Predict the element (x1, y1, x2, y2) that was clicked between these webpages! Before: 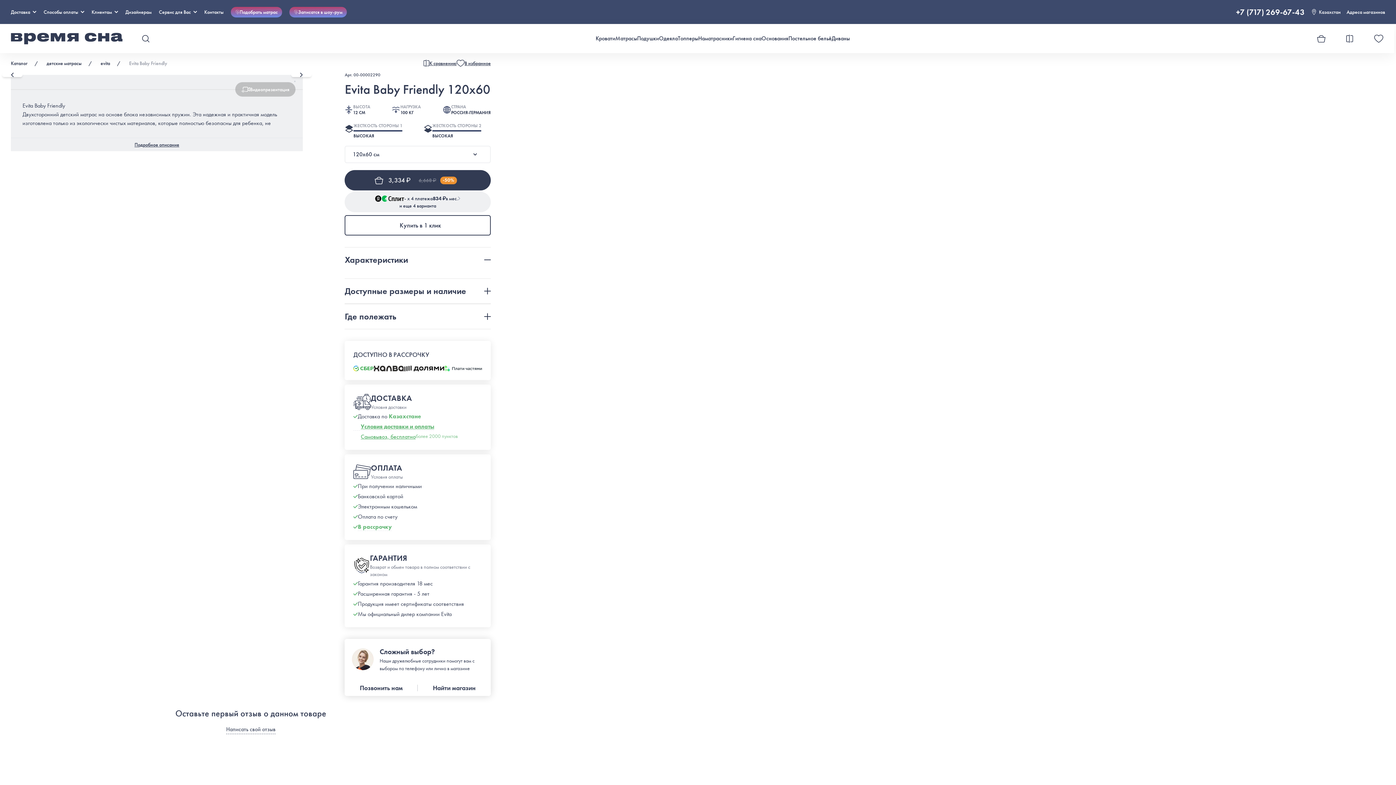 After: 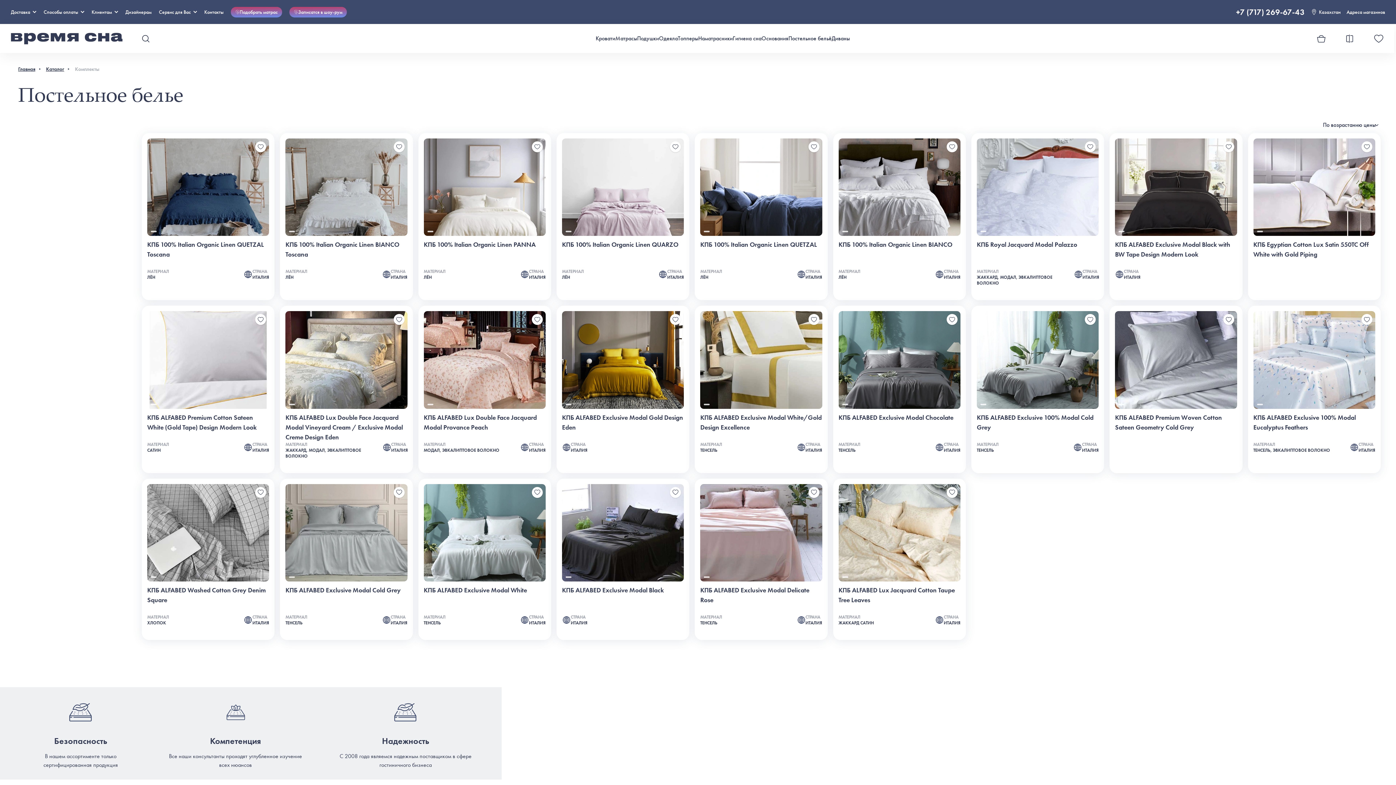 Action: bbox: (788, 34, 831, 42) label: Постельное бельё